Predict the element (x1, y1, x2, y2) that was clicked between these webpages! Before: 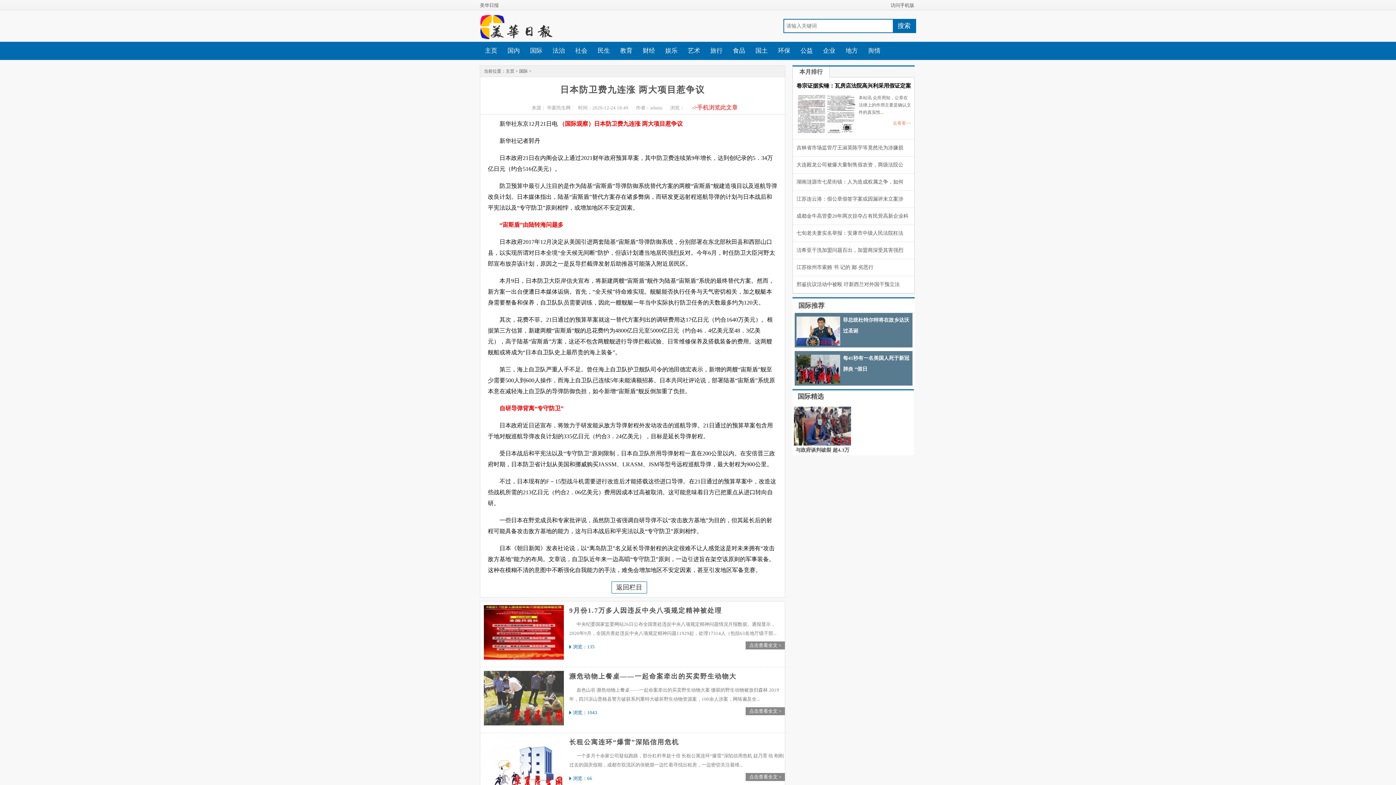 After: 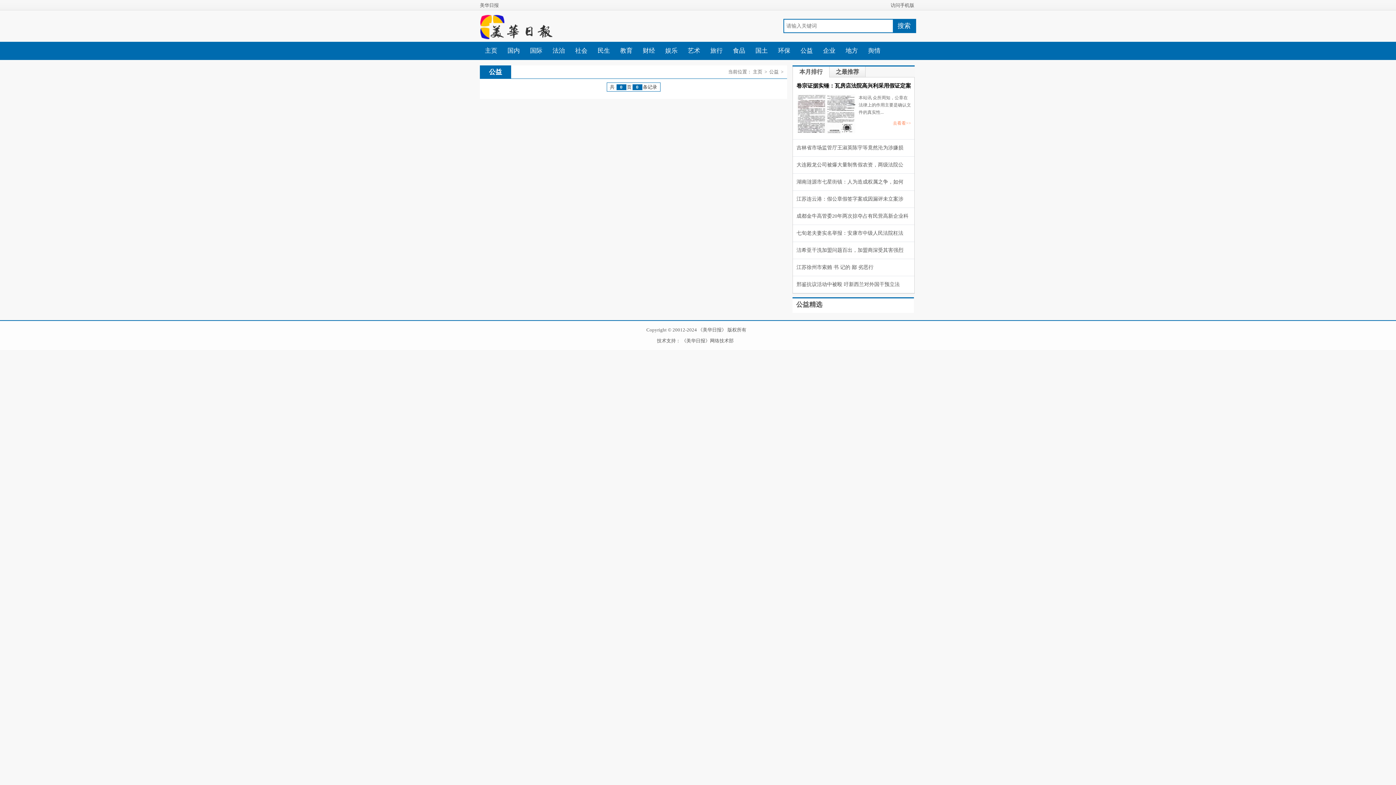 Action: bbox: (795, 41, 818, 60) label: 公益